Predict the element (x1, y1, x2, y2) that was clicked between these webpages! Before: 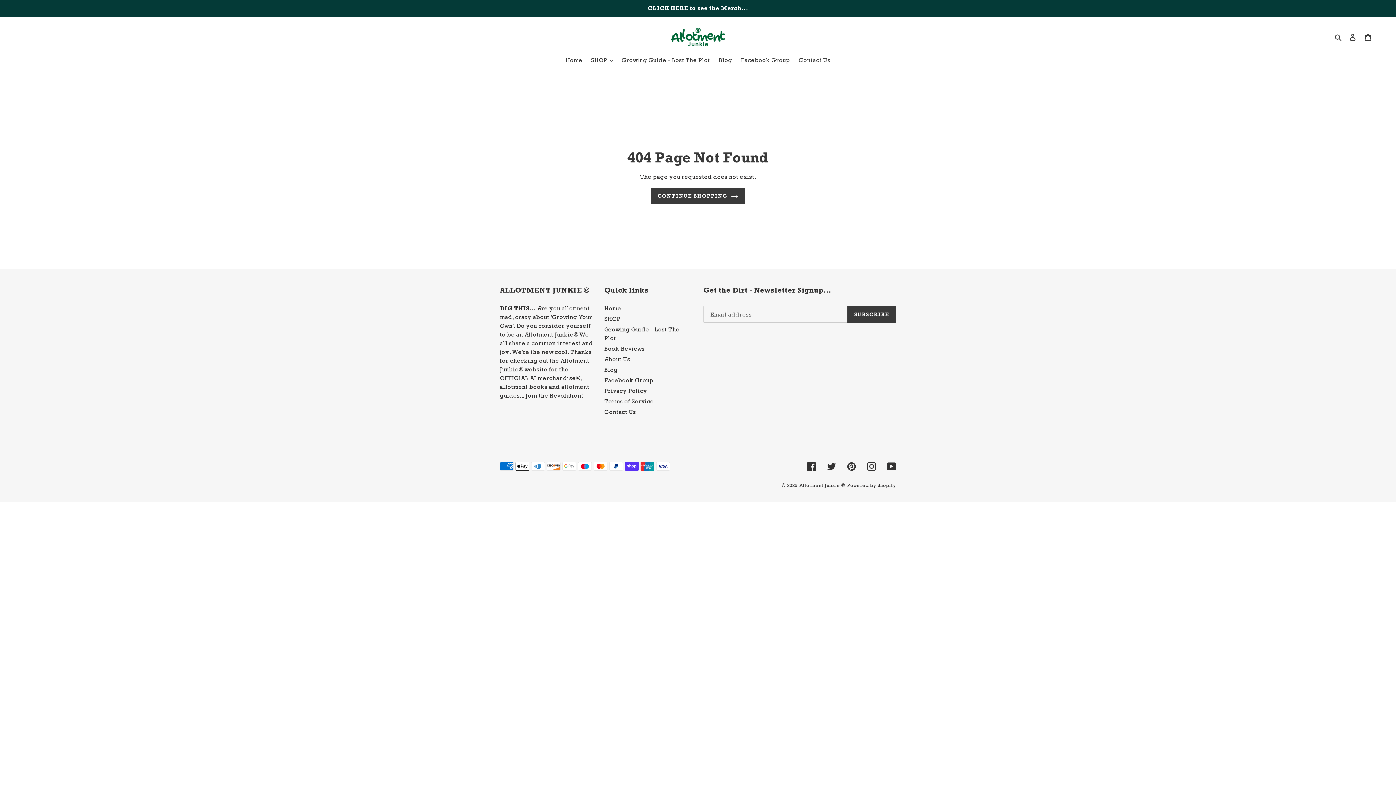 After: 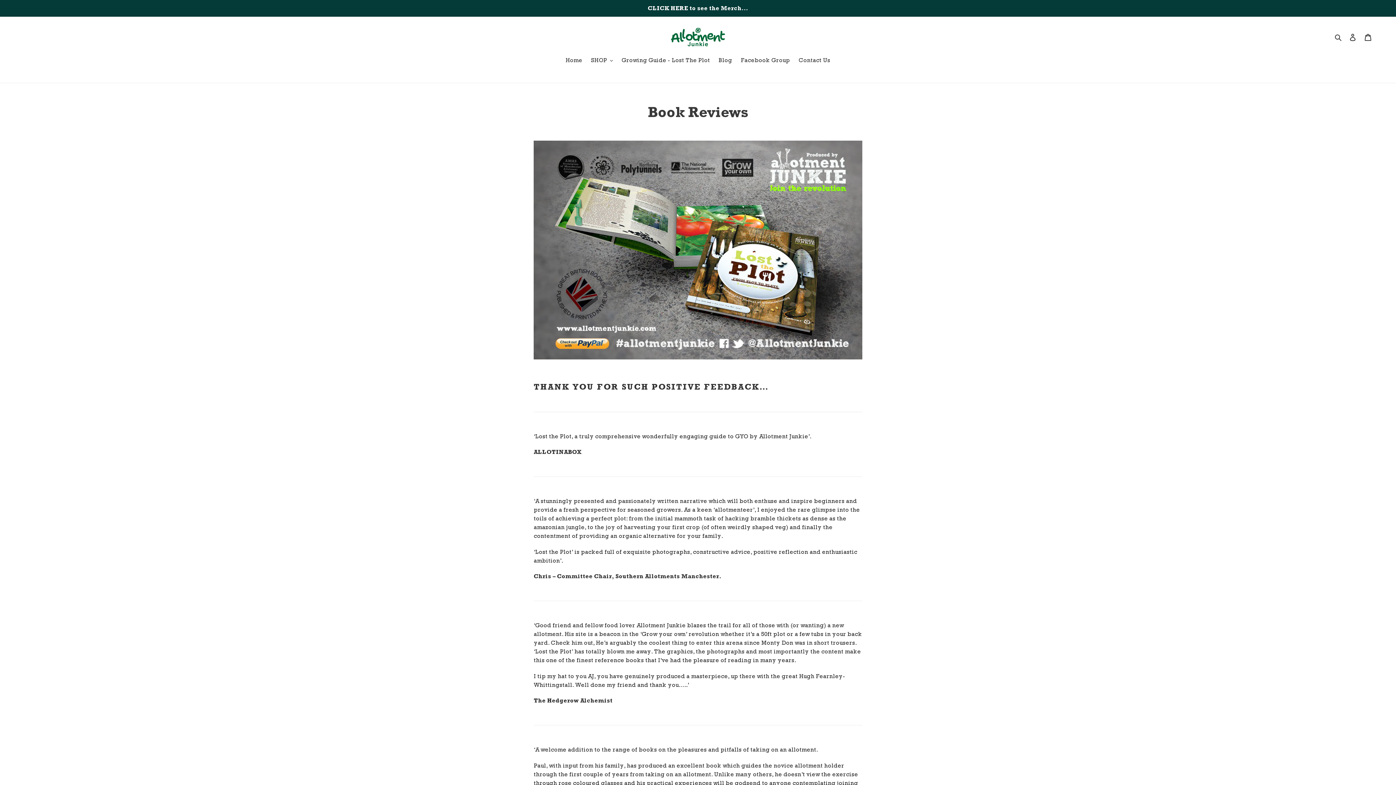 Action: label: Book Reviews bbox: (604, 345, 644, 352)